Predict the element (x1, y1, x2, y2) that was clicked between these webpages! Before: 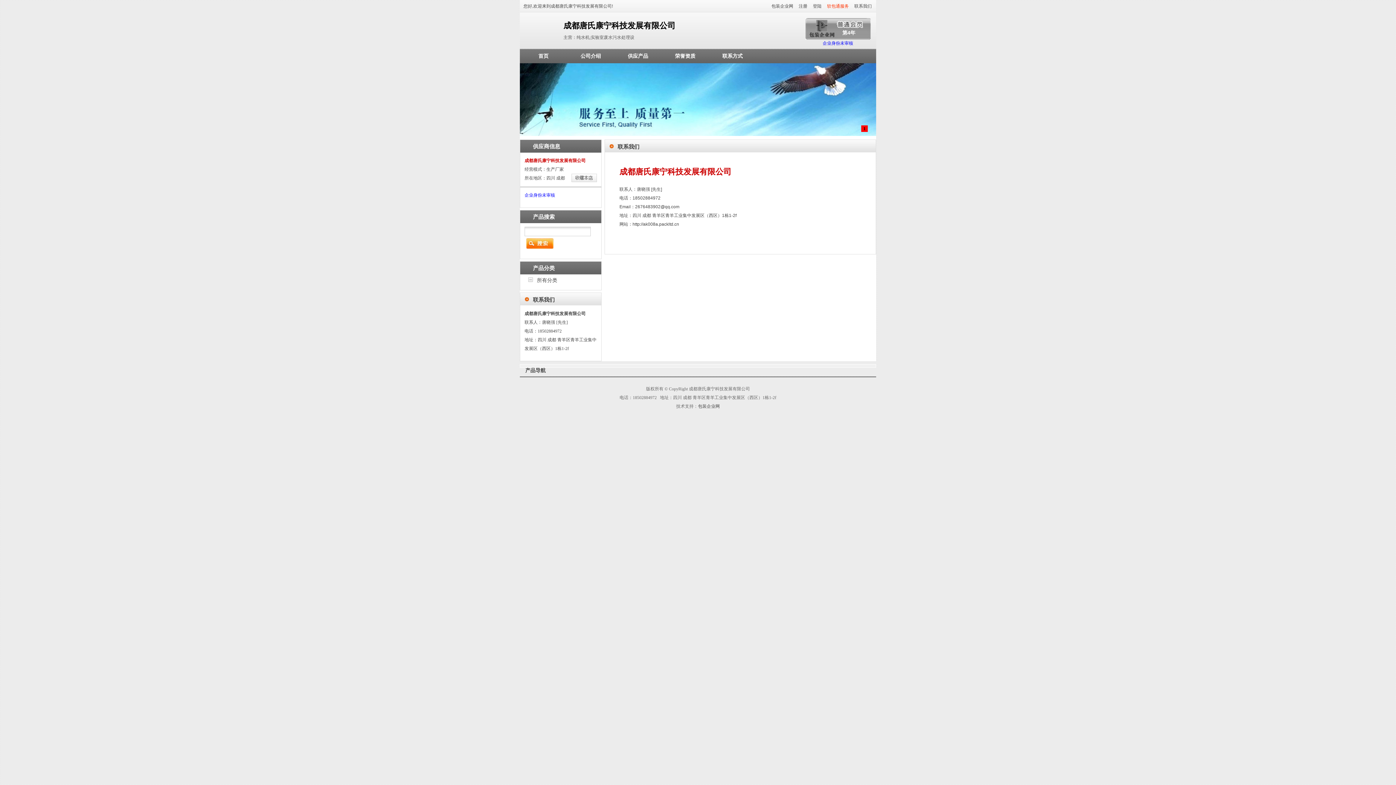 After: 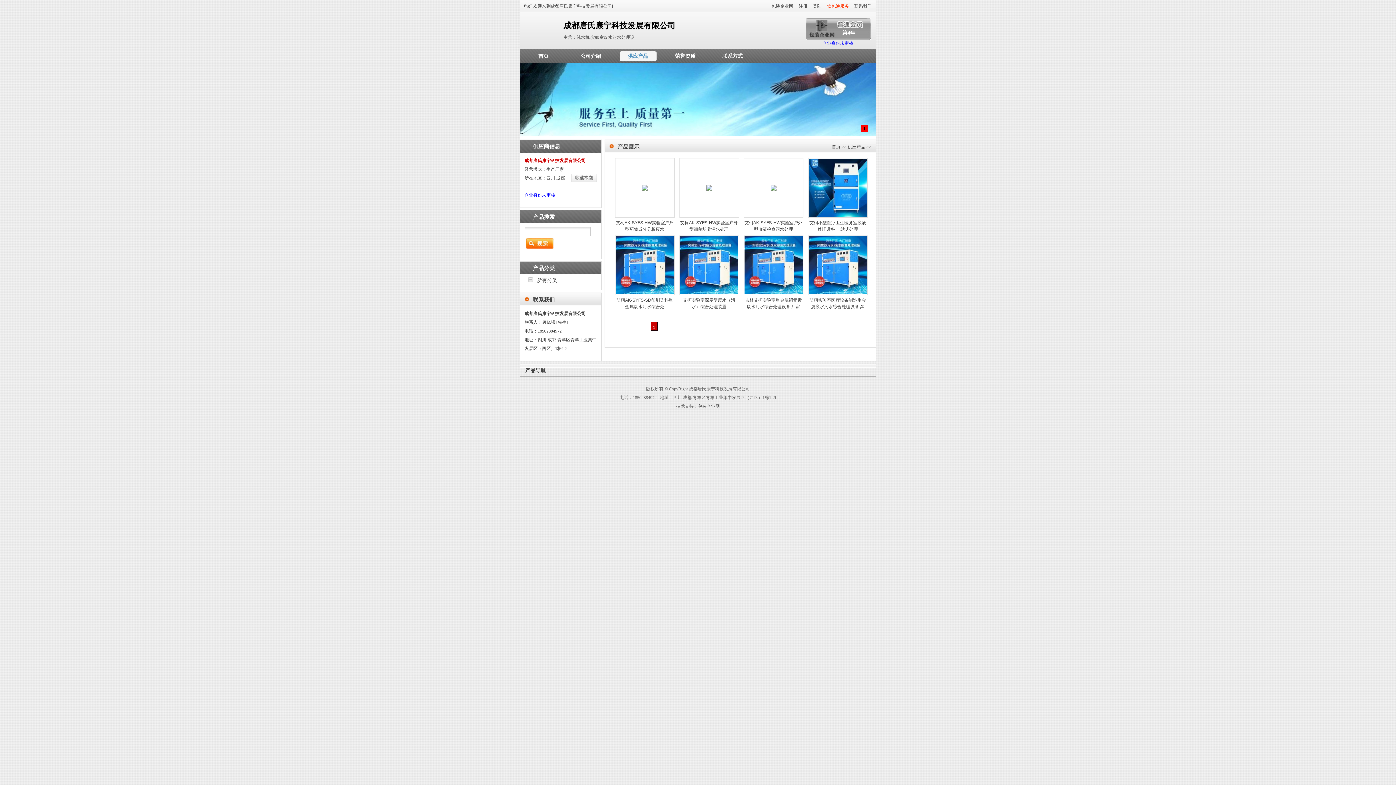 Action: label: 供应产品 bbox: (614, 48, 661, 63)